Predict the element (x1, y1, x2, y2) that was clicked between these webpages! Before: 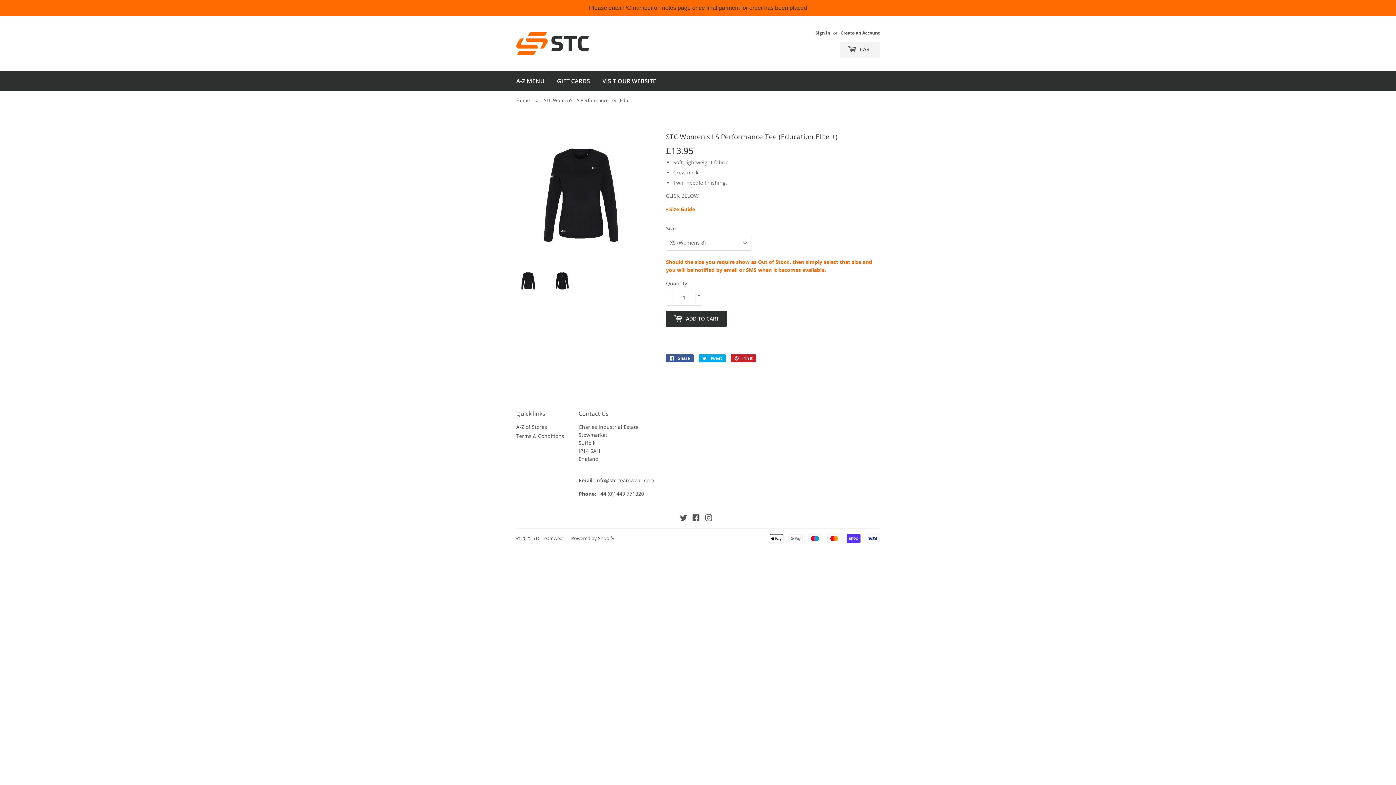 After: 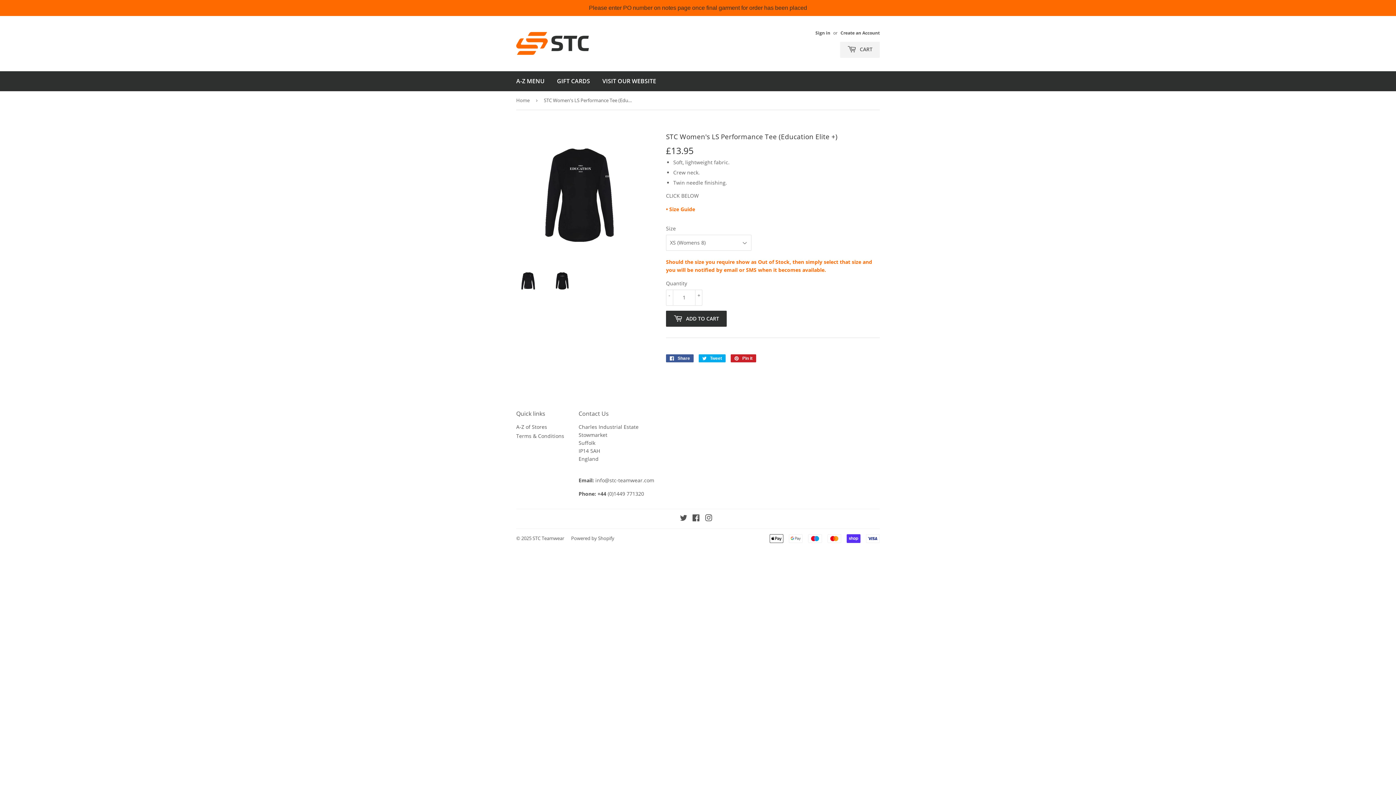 Action: bbox: (550, 269, 574, 292)